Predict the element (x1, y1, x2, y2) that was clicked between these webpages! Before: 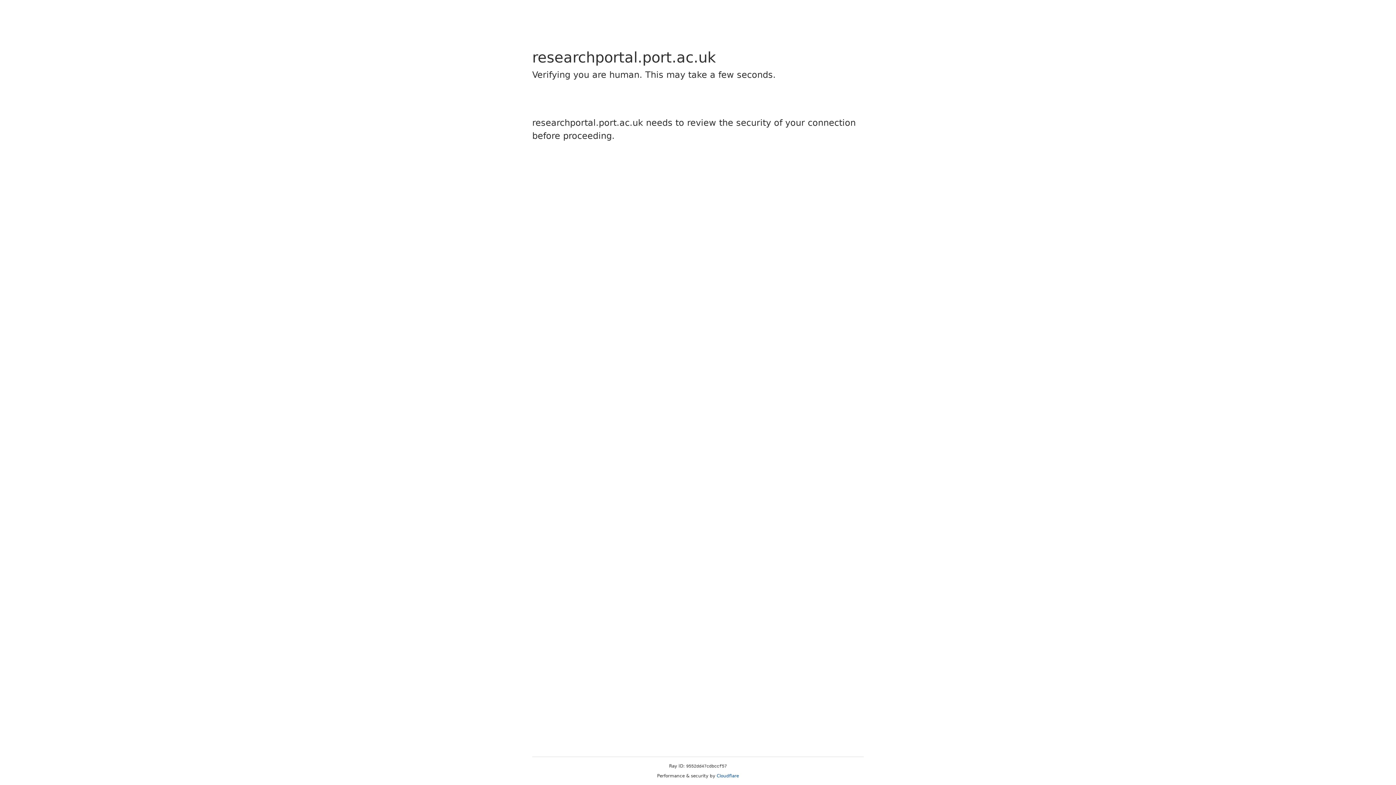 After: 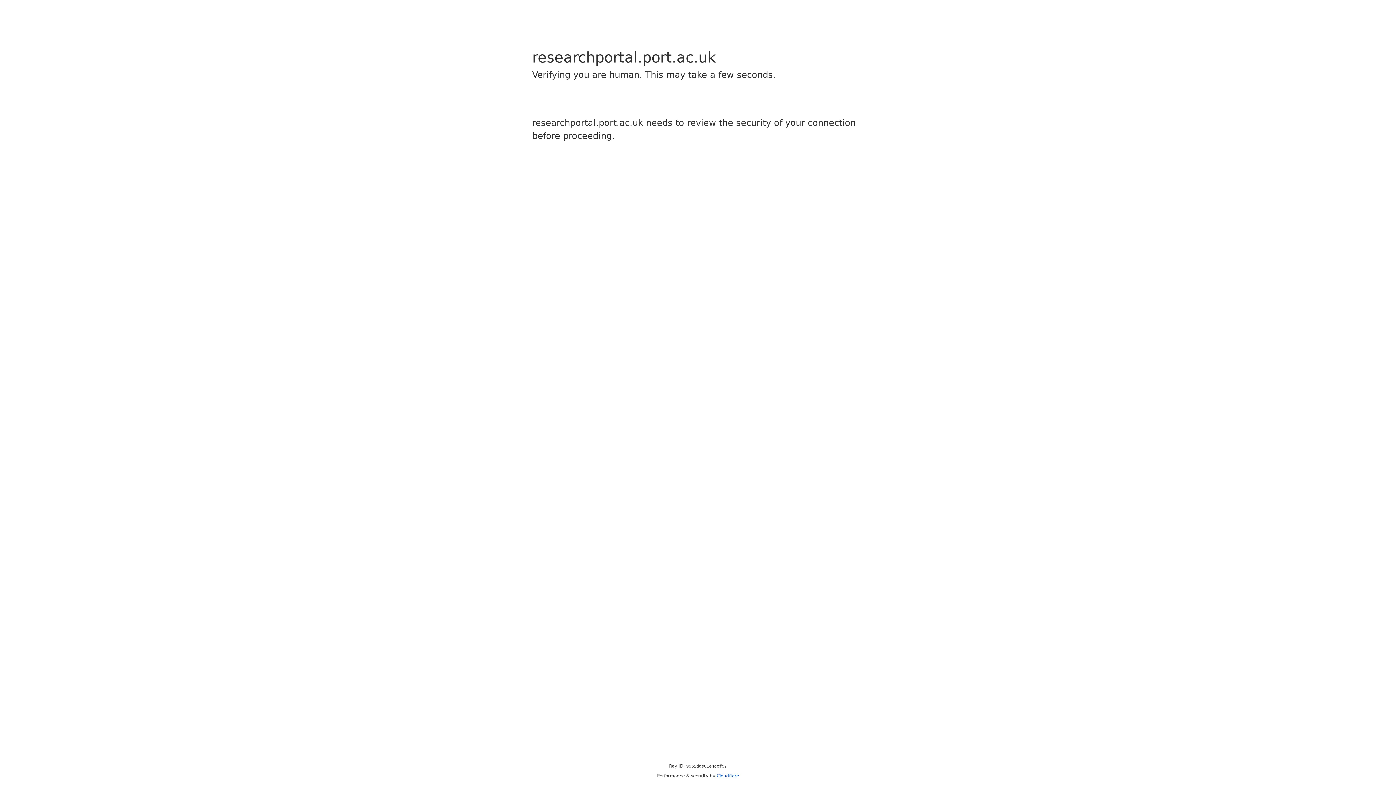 Action: label: Cloudflare bbox: (716, 773, 739, 778)